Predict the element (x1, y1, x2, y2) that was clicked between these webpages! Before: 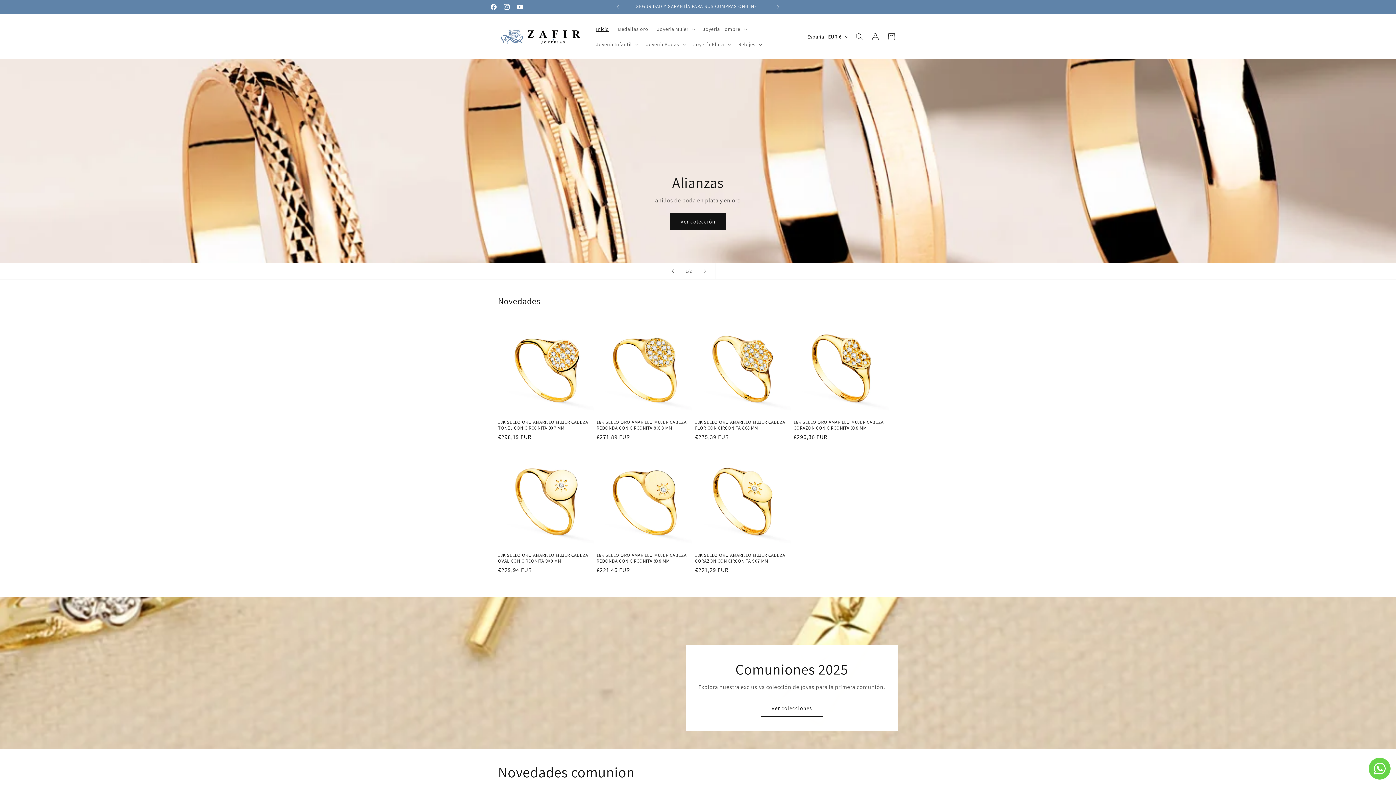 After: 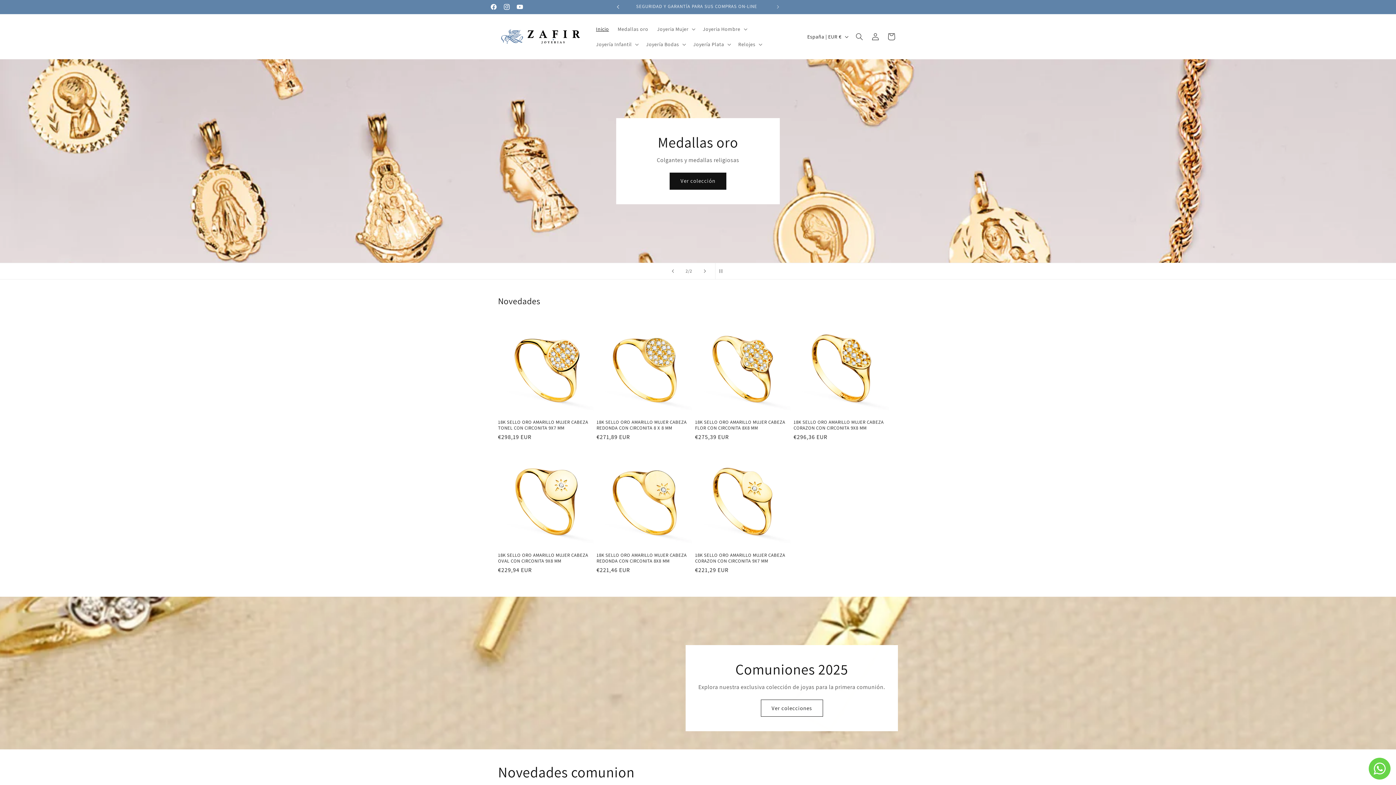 Action: label: Anuncio anterior bbox: (610, 0, 626, 13)